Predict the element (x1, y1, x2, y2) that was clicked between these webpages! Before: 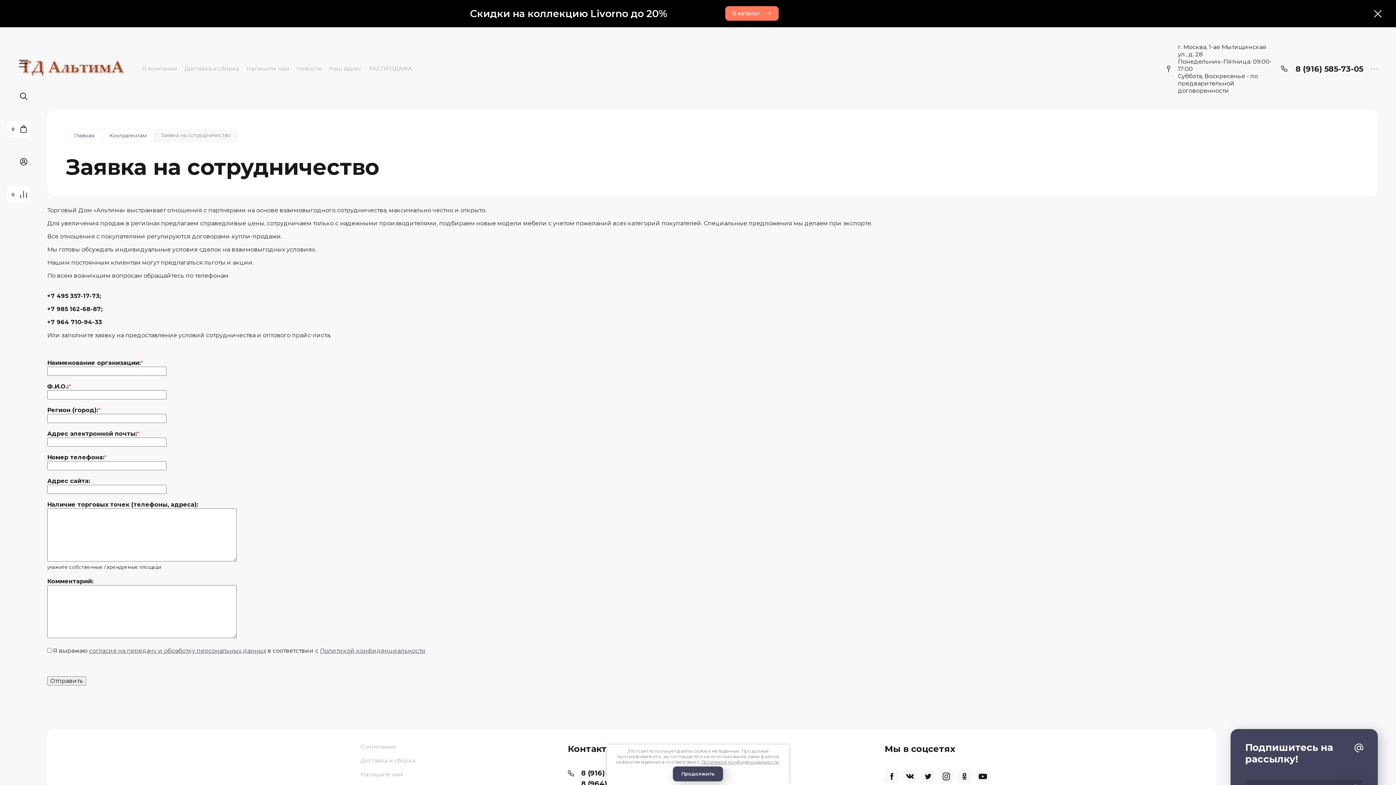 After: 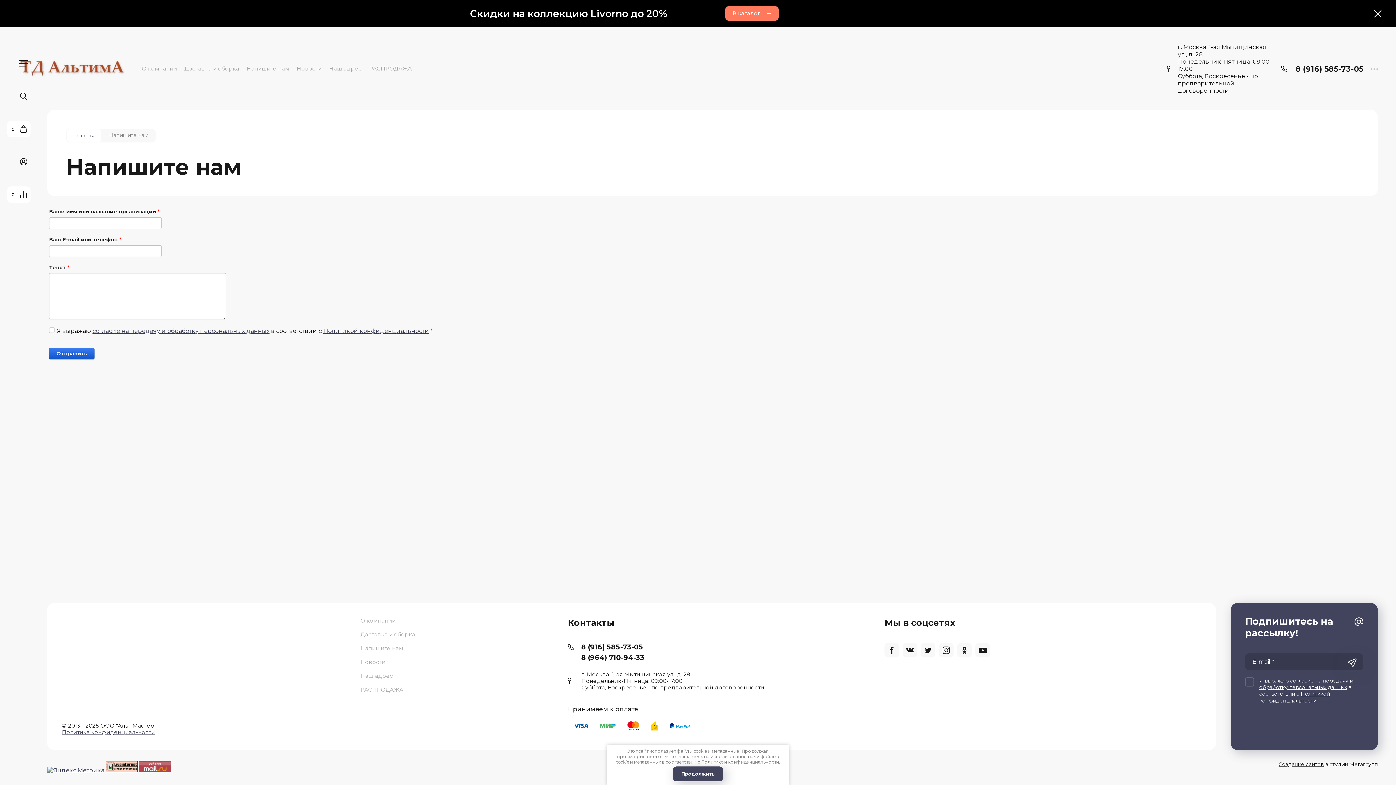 Action: bbox: (360, 768, 560, 781) label: Напишите нам